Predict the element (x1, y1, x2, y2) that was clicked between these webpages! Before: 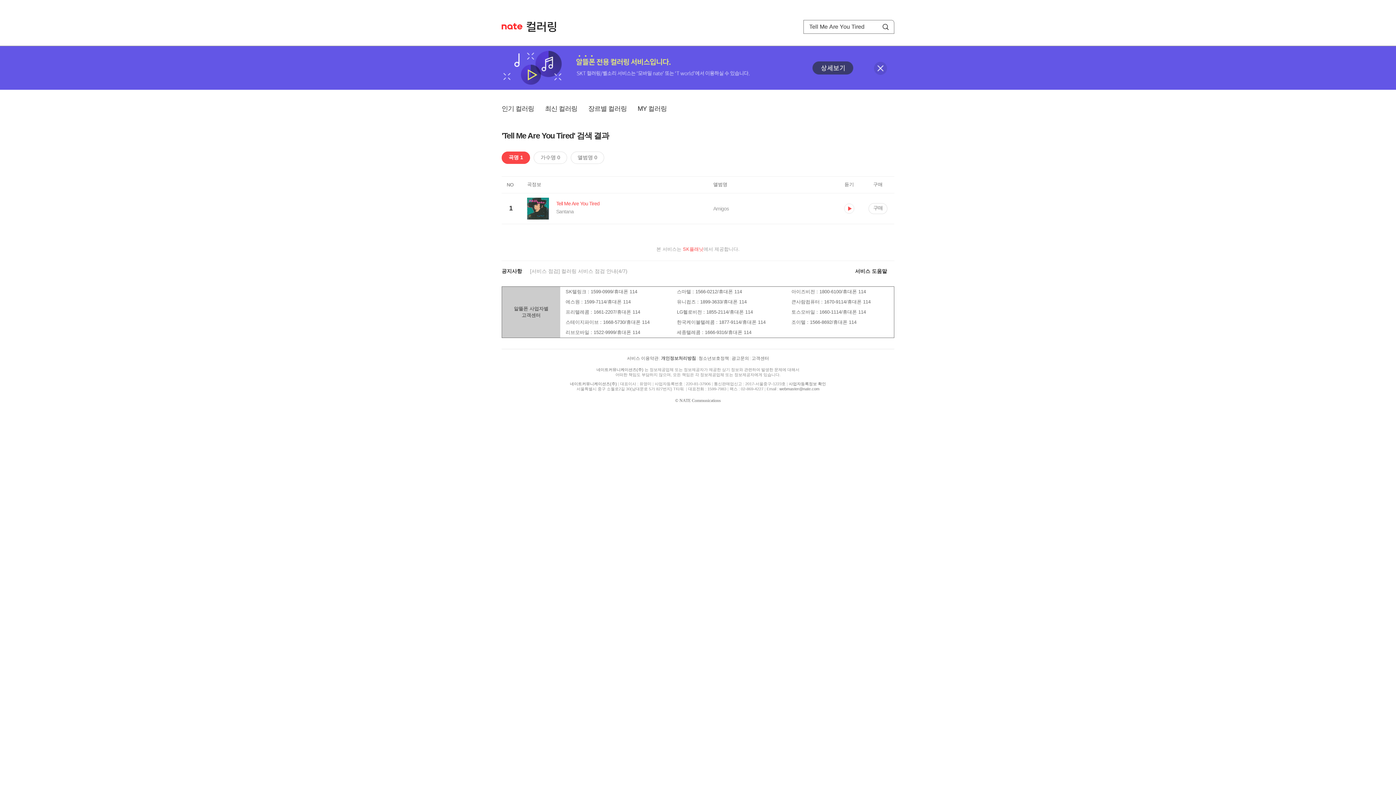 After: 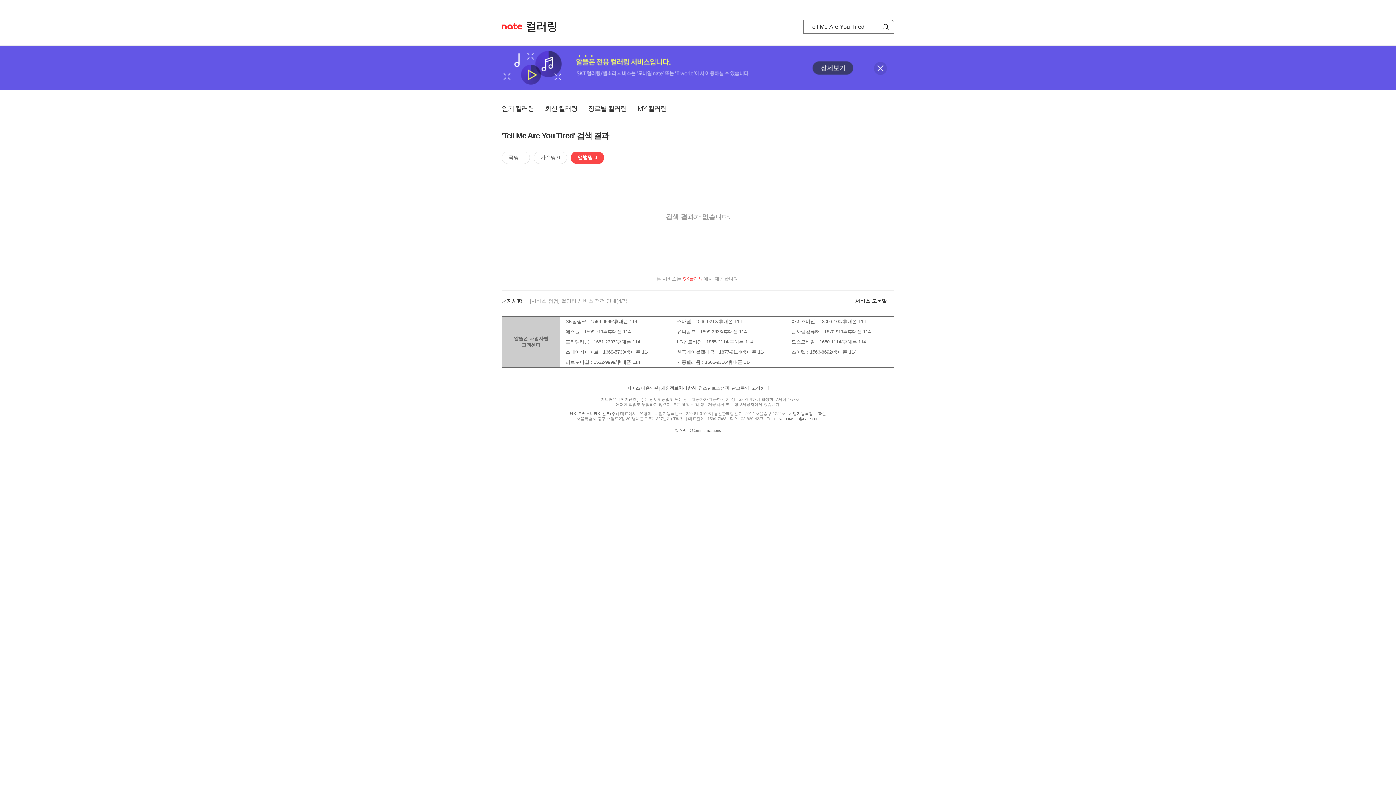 Action: bbox: (570, 151, 604, 164) label: 앨범명 0